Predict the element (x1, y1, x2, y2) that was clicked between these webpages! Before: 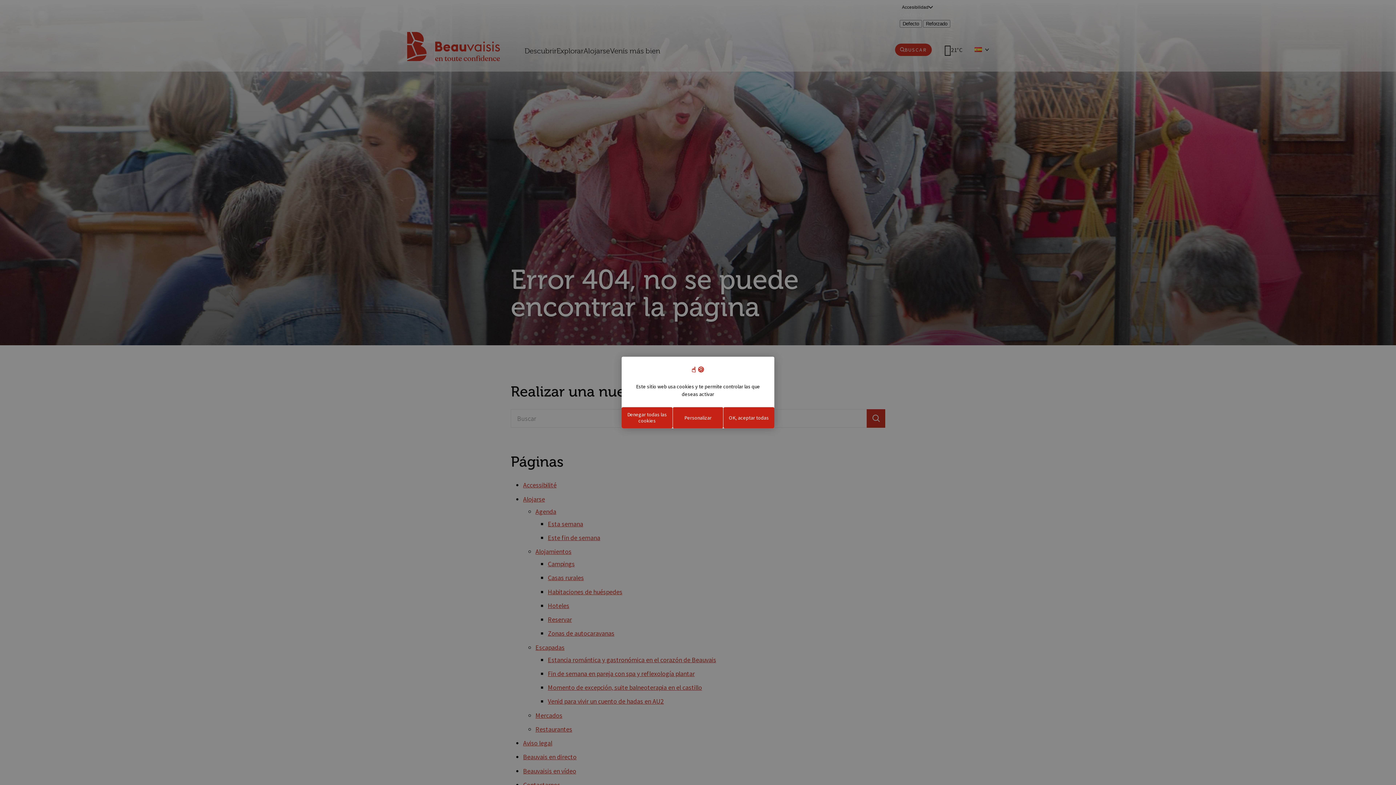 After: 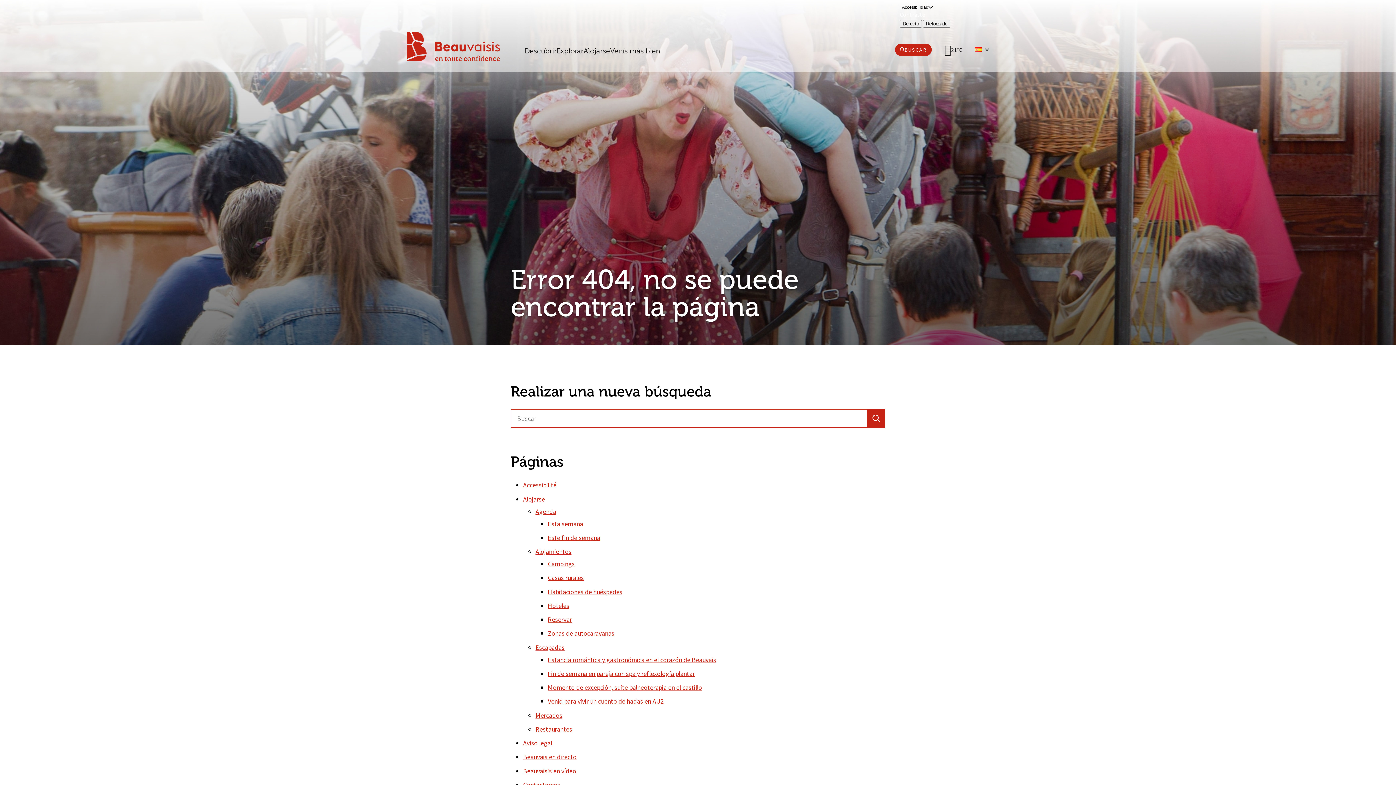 Action: bbox: (723, 407, 774, 428) label: Cookies : OK, aceptar todas